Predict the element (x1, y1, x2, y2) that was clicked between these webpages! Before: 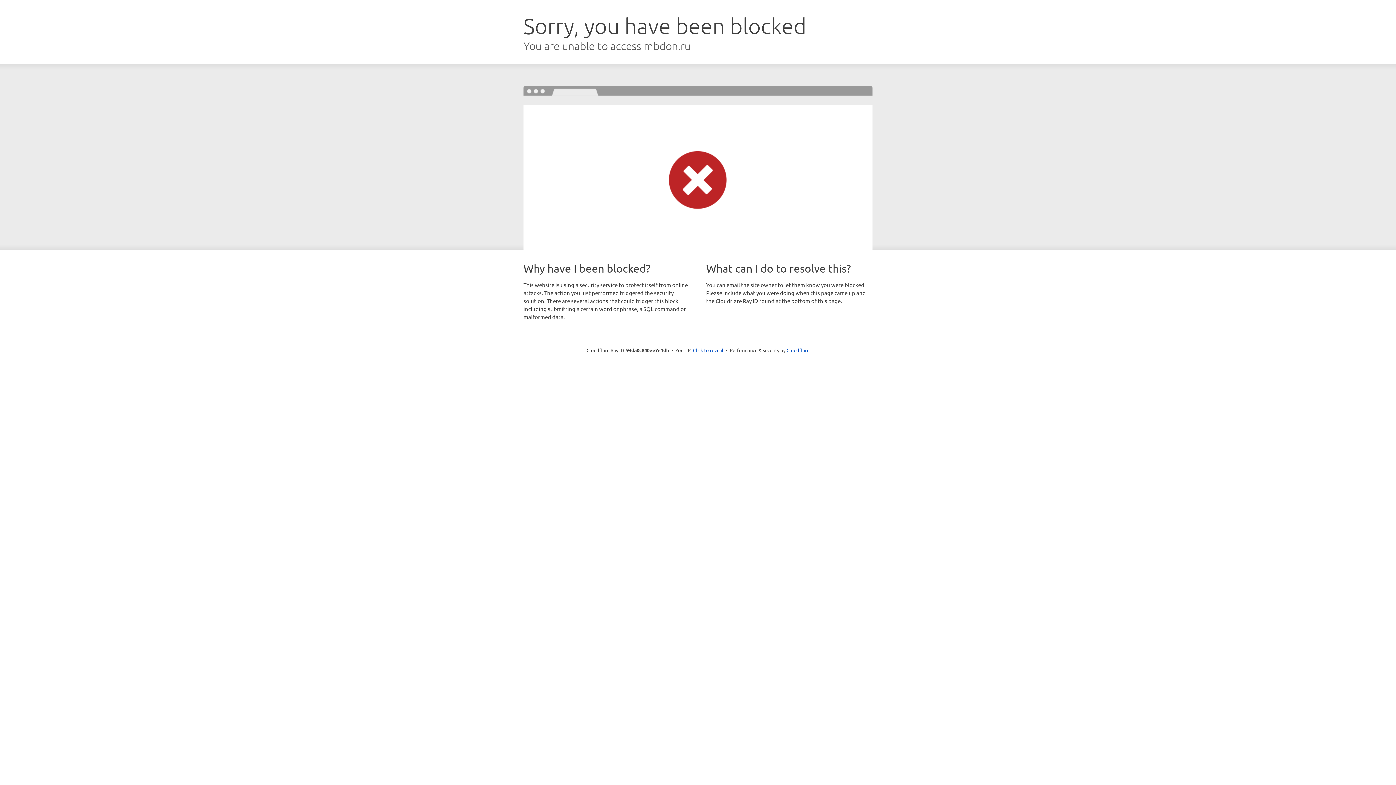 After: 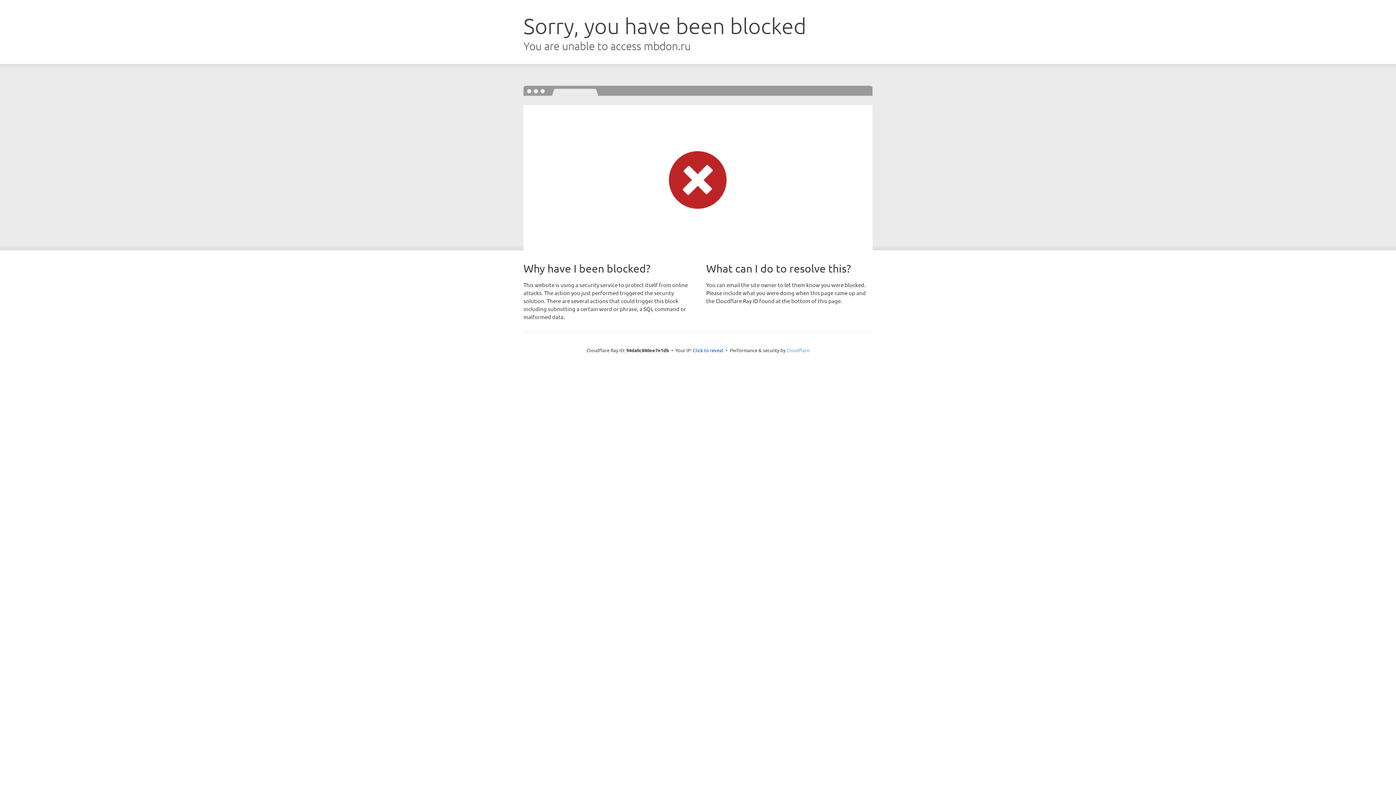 Action: label: Cloudflare bbox: (786, 347, 809, 353)